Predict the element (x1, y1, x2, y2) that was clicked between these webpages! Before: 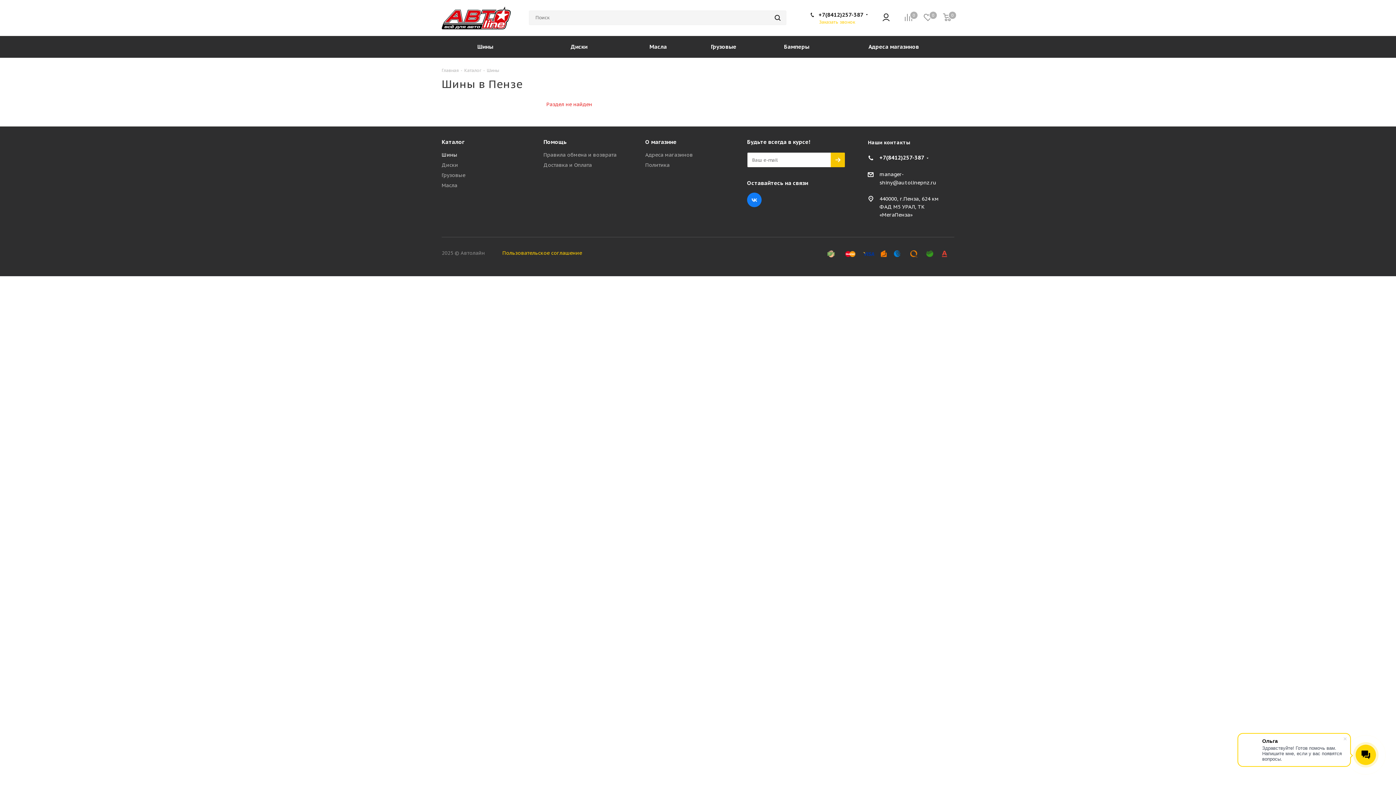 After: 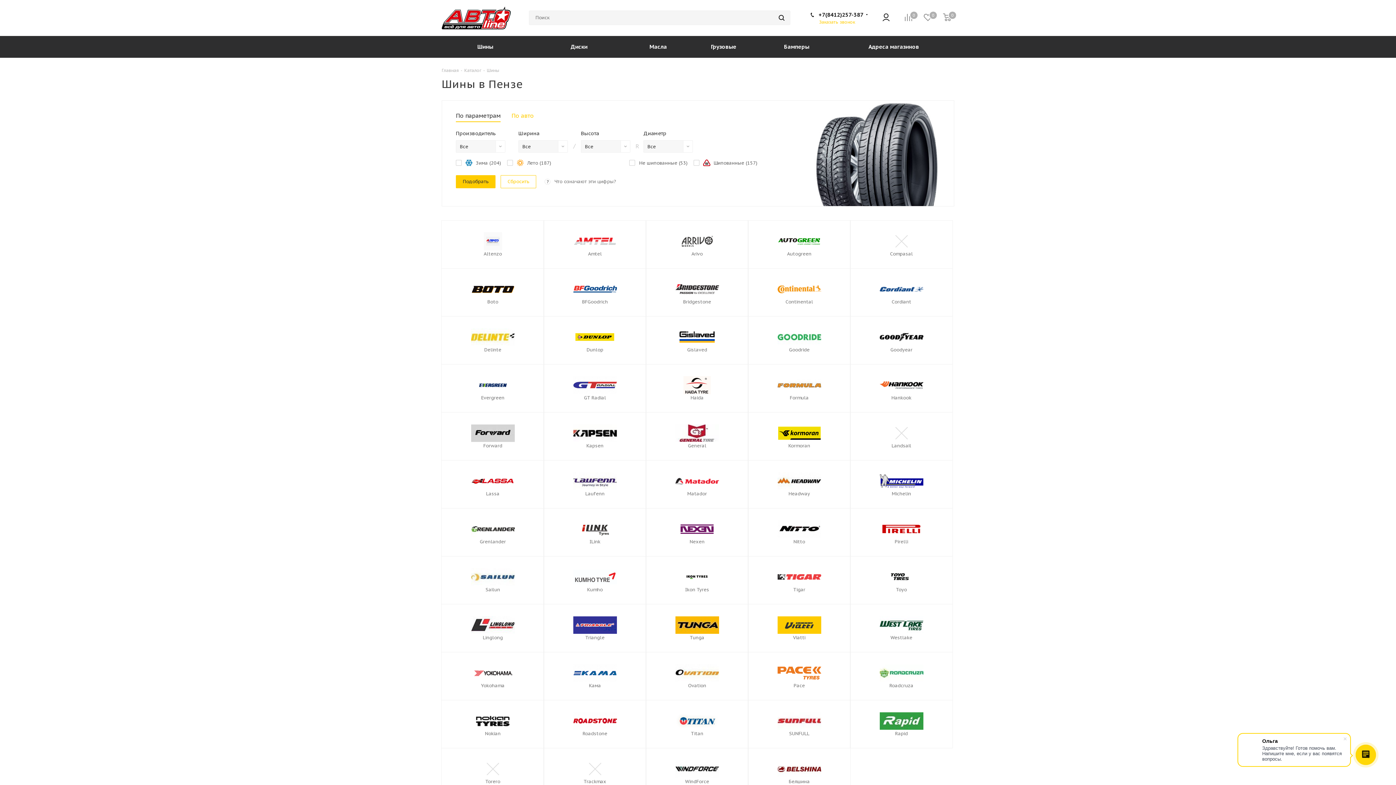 Action: bbox: (441, 151, 457, 158) label: Шины